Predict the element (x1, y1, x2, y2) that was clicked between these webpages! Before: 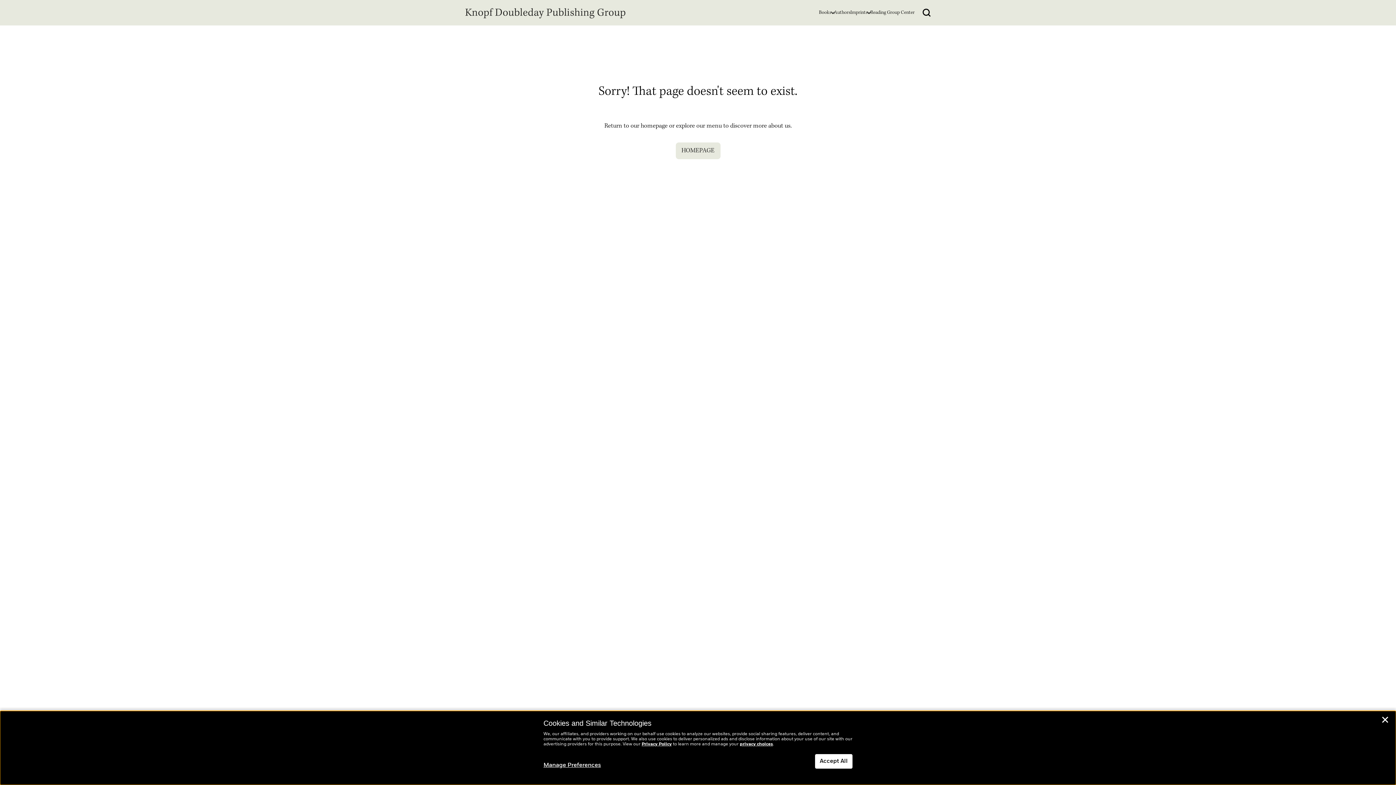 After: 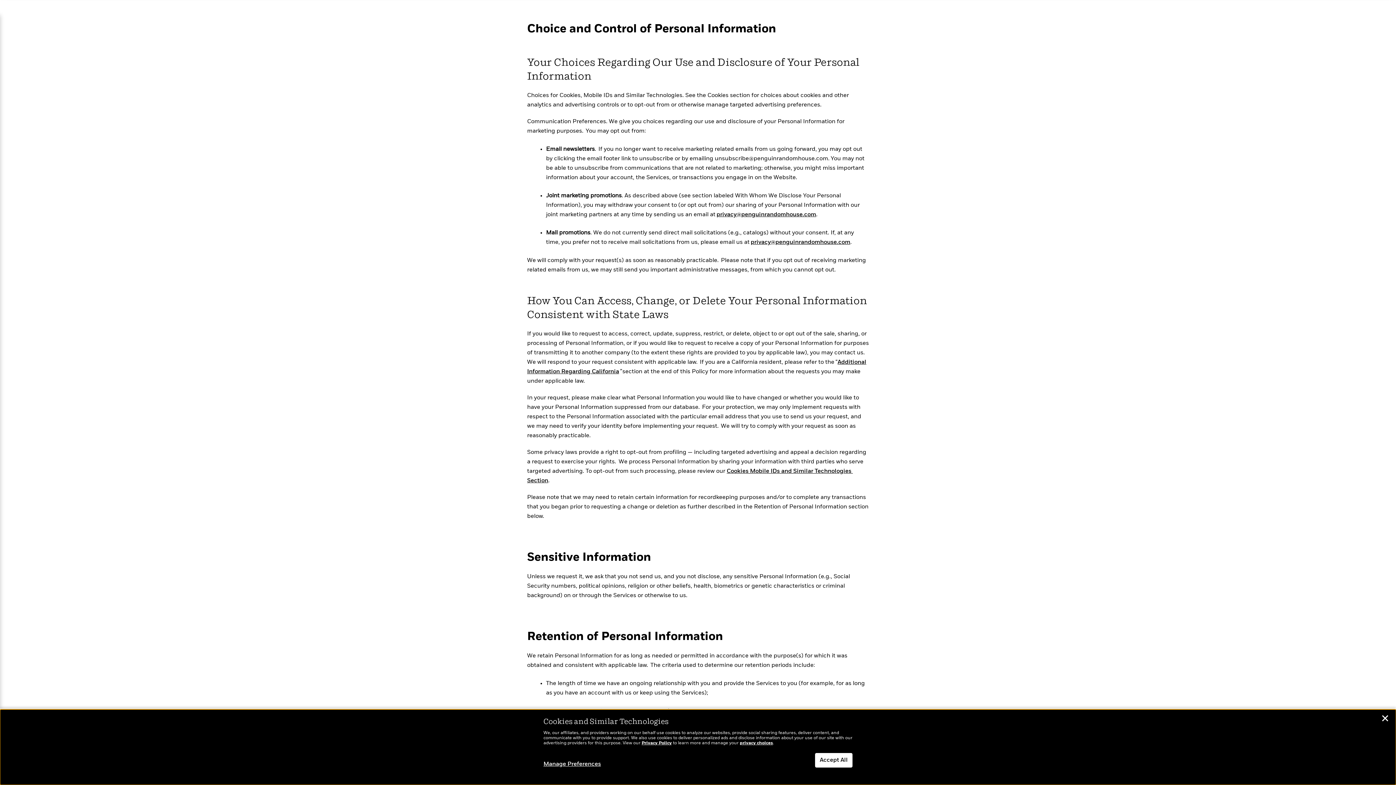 Action: bbox: (740, 742, 773, 746) label: privacy choices